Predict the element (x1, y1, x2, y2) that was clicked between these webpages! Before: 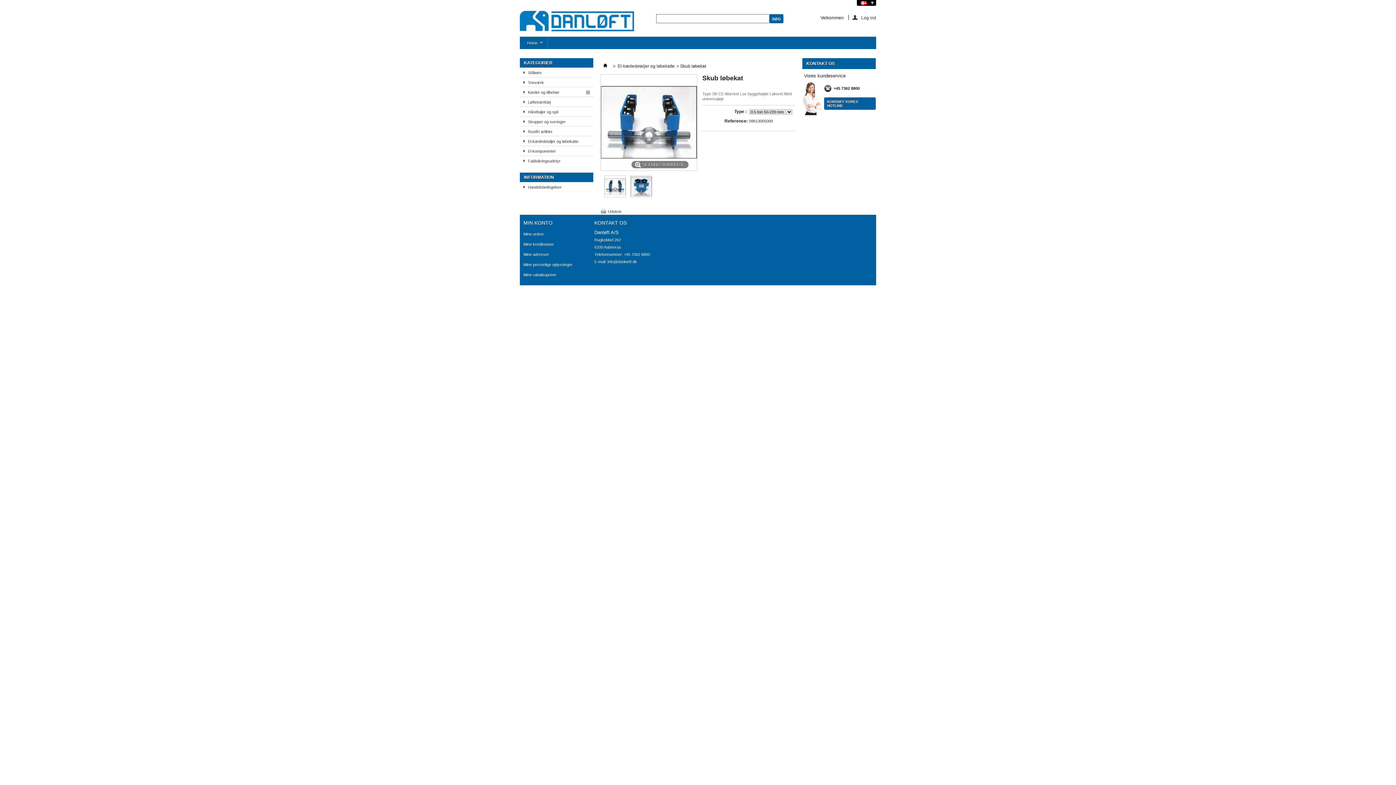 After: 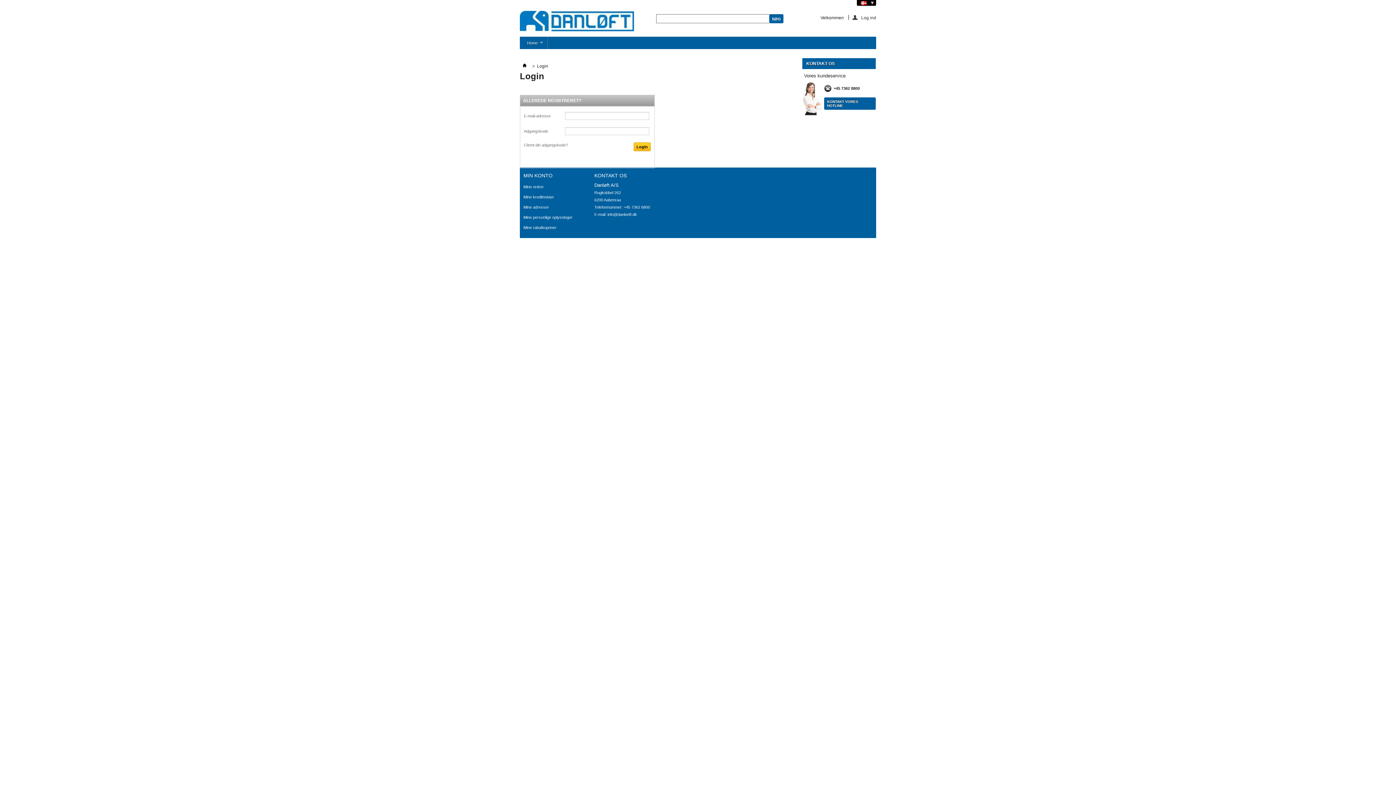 Action: label: Mine ordrer bbox: (523, 231, 587, 236)